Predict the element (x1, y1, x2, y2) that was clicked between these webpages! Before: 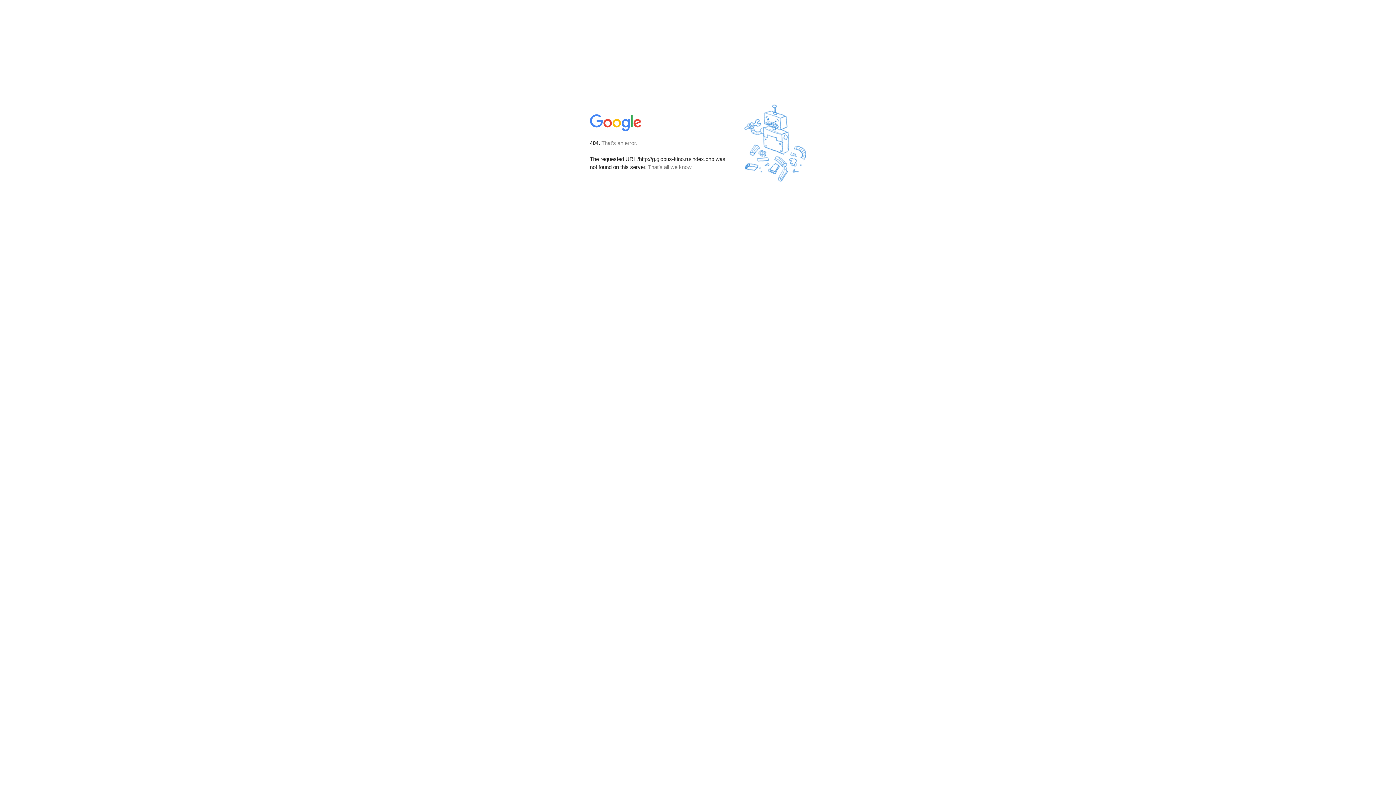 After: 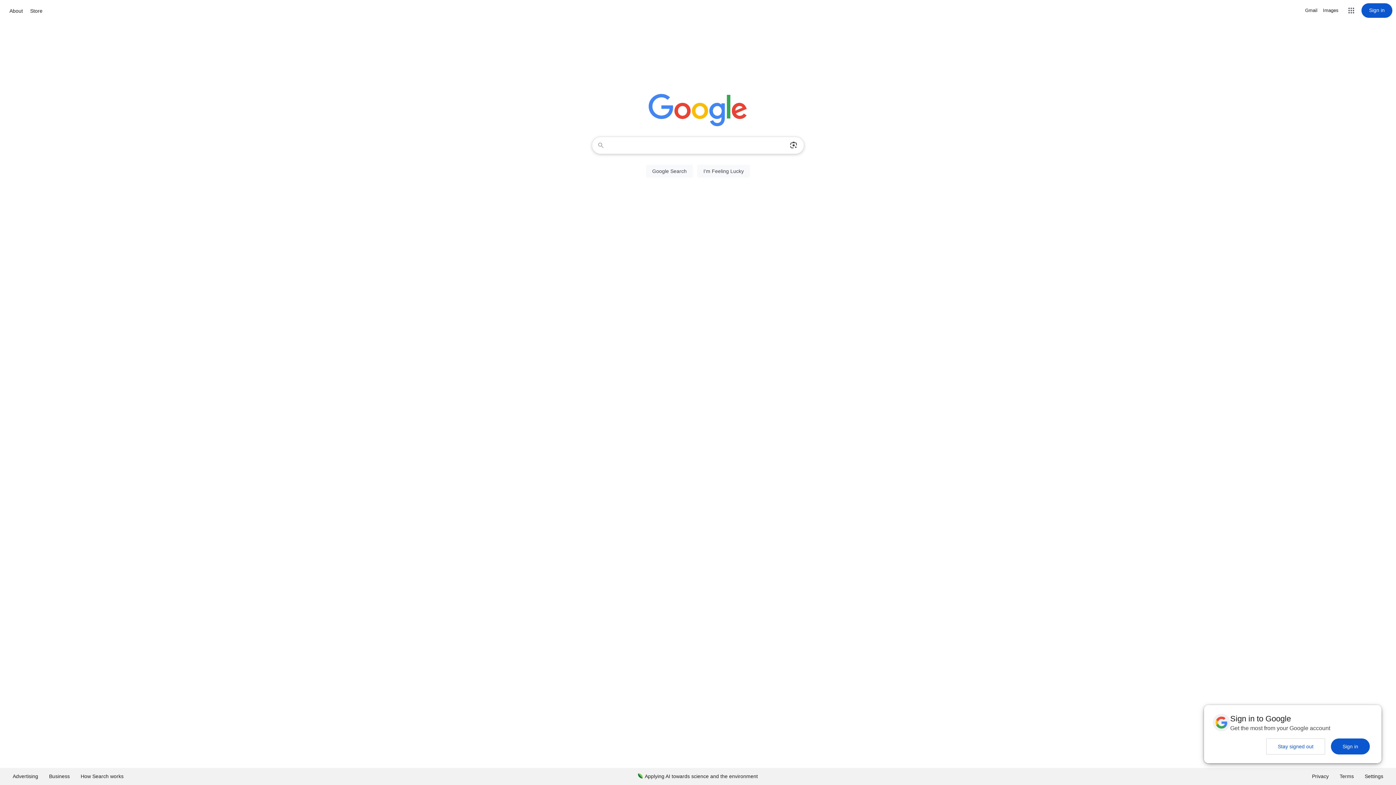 Action: bbox: (590, 127, 642, 134)